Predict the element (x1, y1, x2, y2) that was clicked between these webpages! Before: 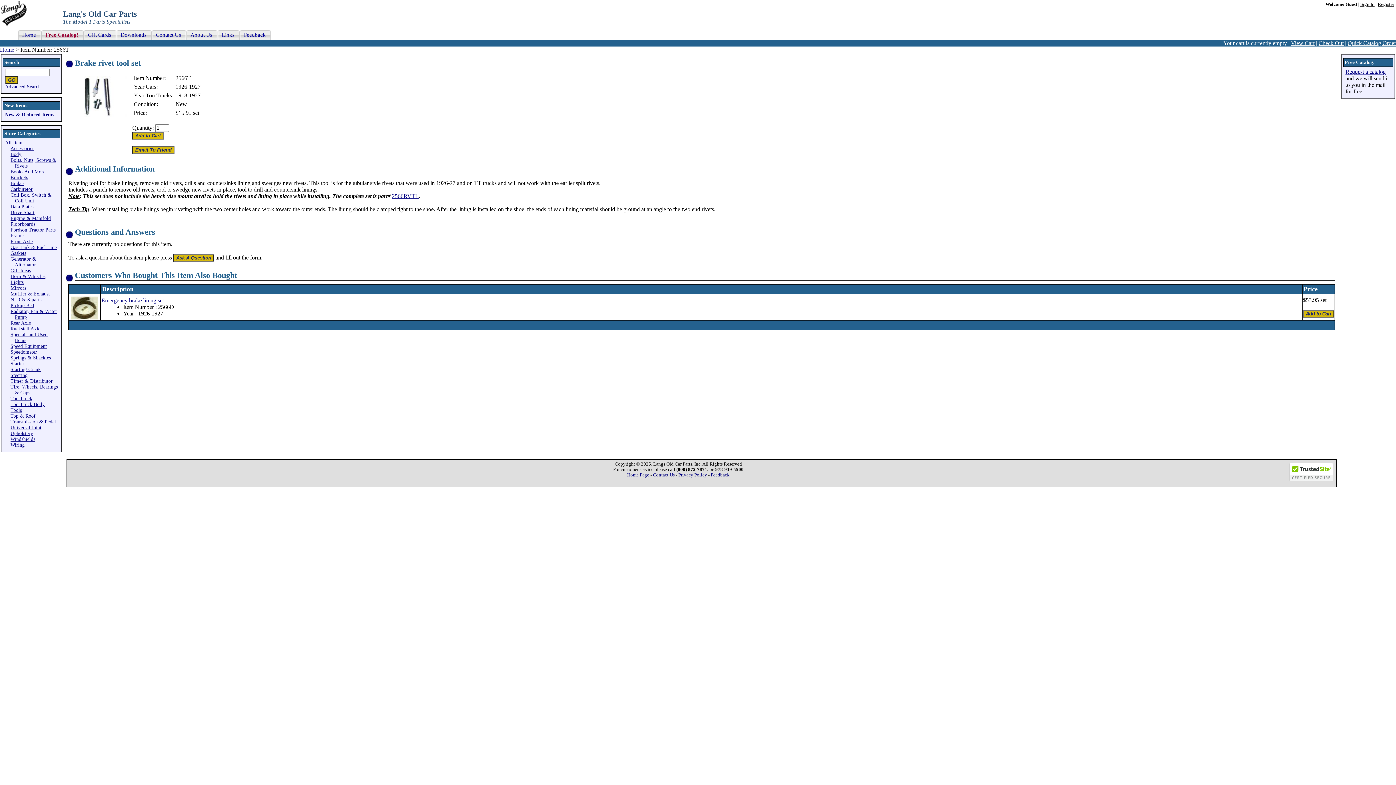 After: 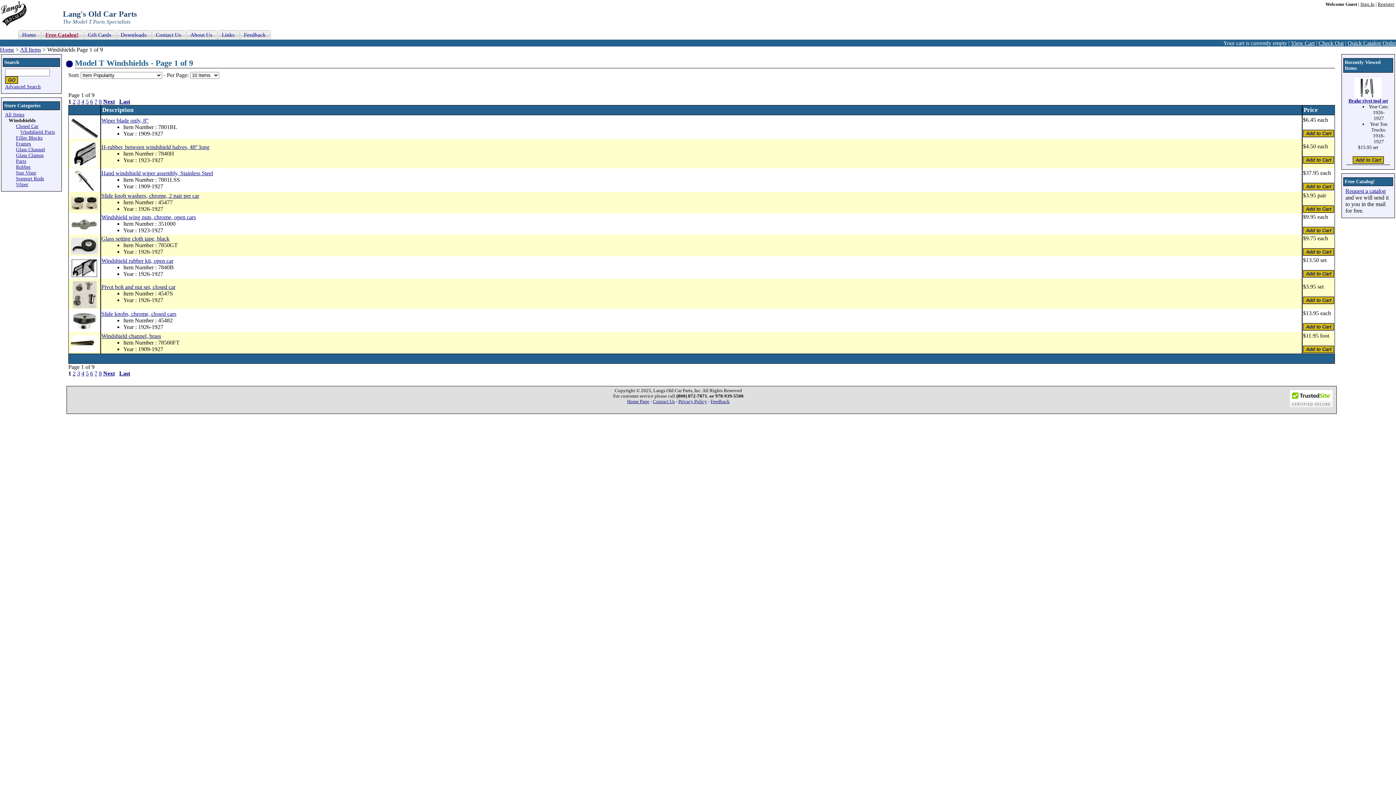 Action: bbox: (10, 436, 35, 442) label: Windshields